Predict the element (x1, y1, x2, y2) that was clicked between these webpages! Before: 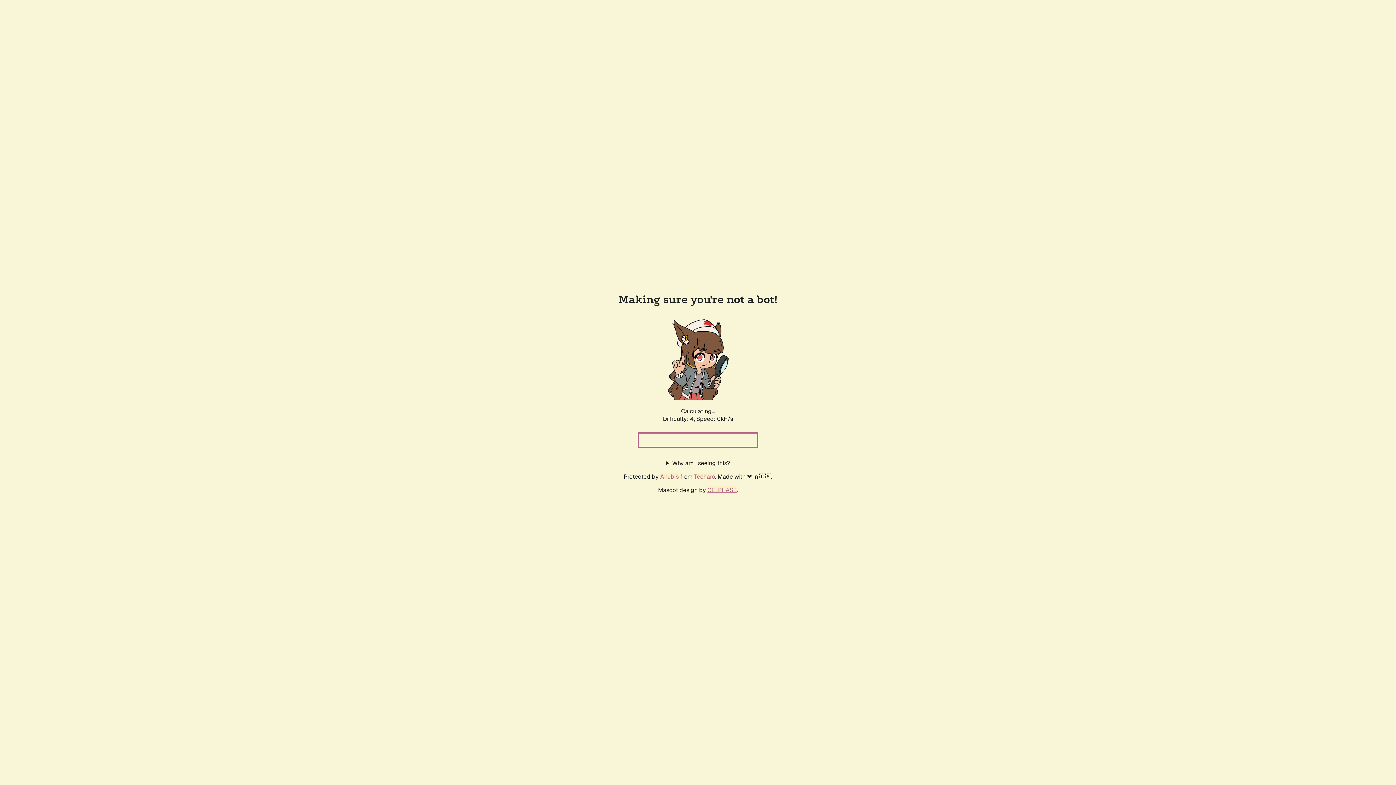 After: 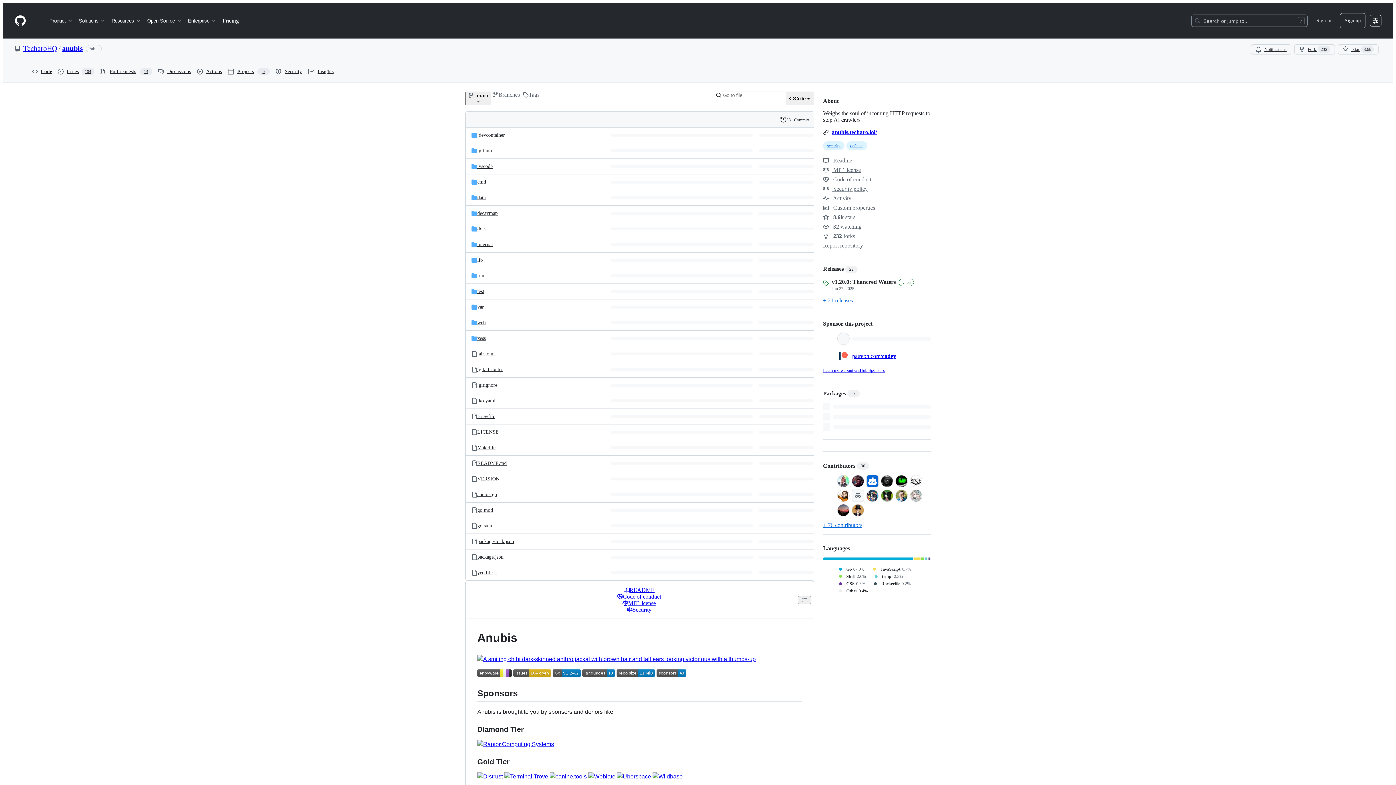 Action: label: Anubis bbox: (660, 472, 678, 480)